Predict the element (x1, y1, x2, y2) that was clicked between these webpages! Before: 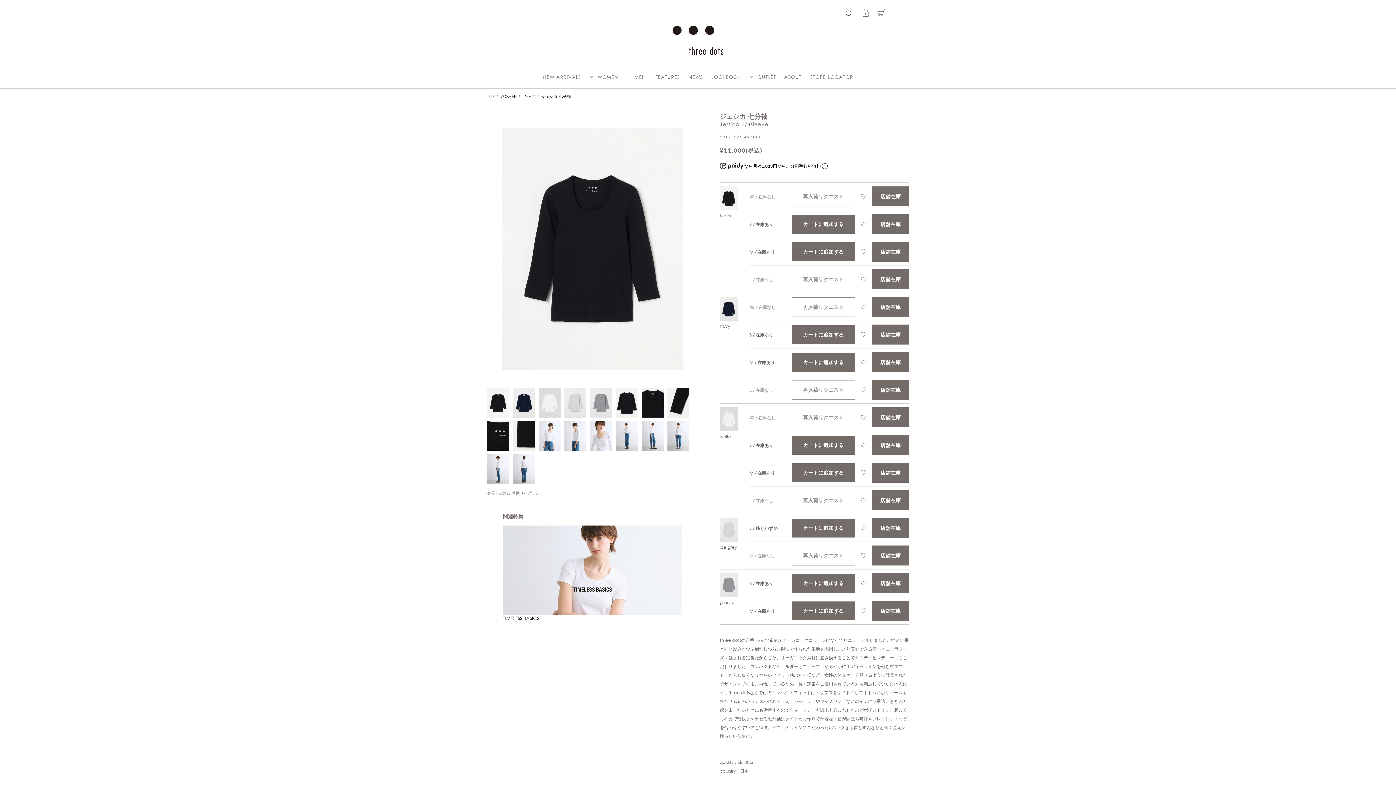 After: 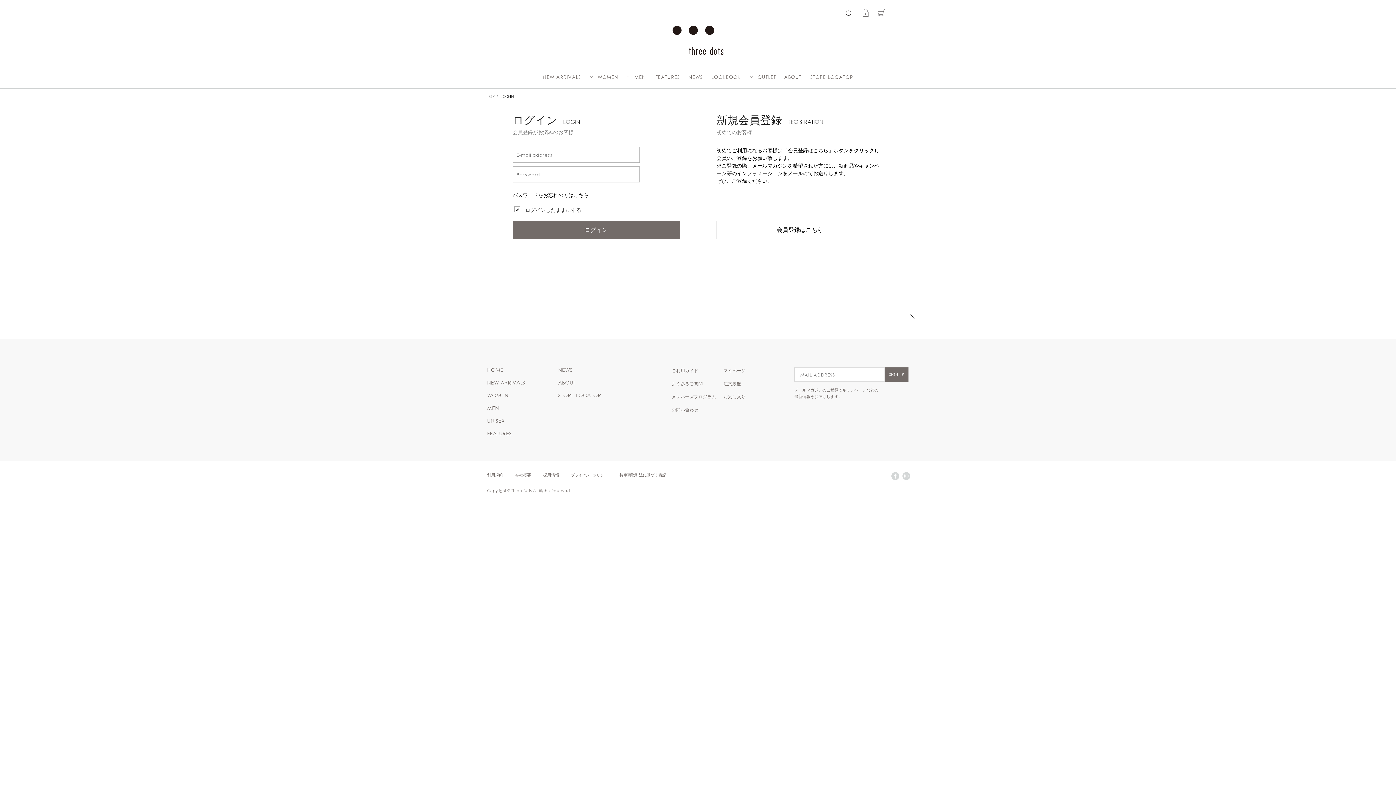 Action: bbox: (791, 546, 855, 565) label: 再入荷リクエスト